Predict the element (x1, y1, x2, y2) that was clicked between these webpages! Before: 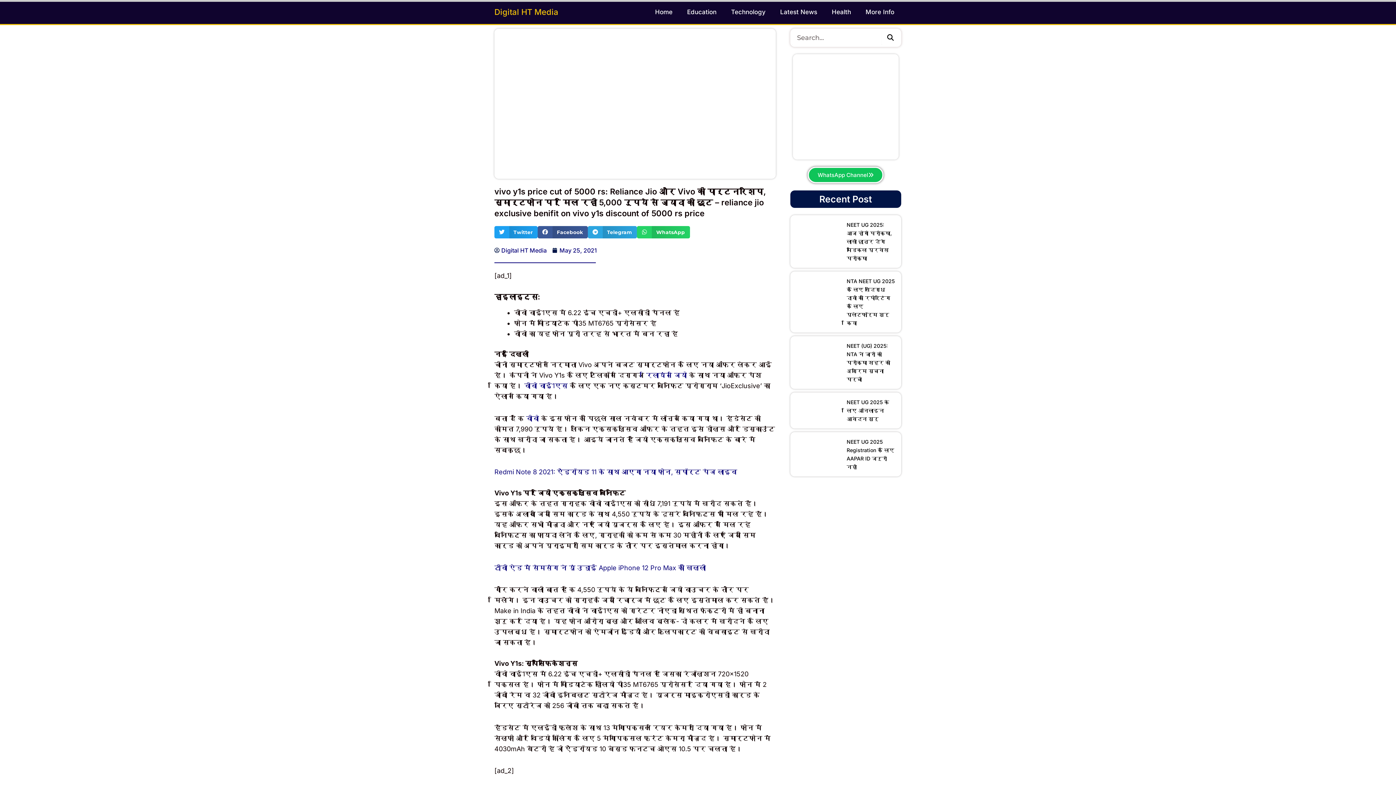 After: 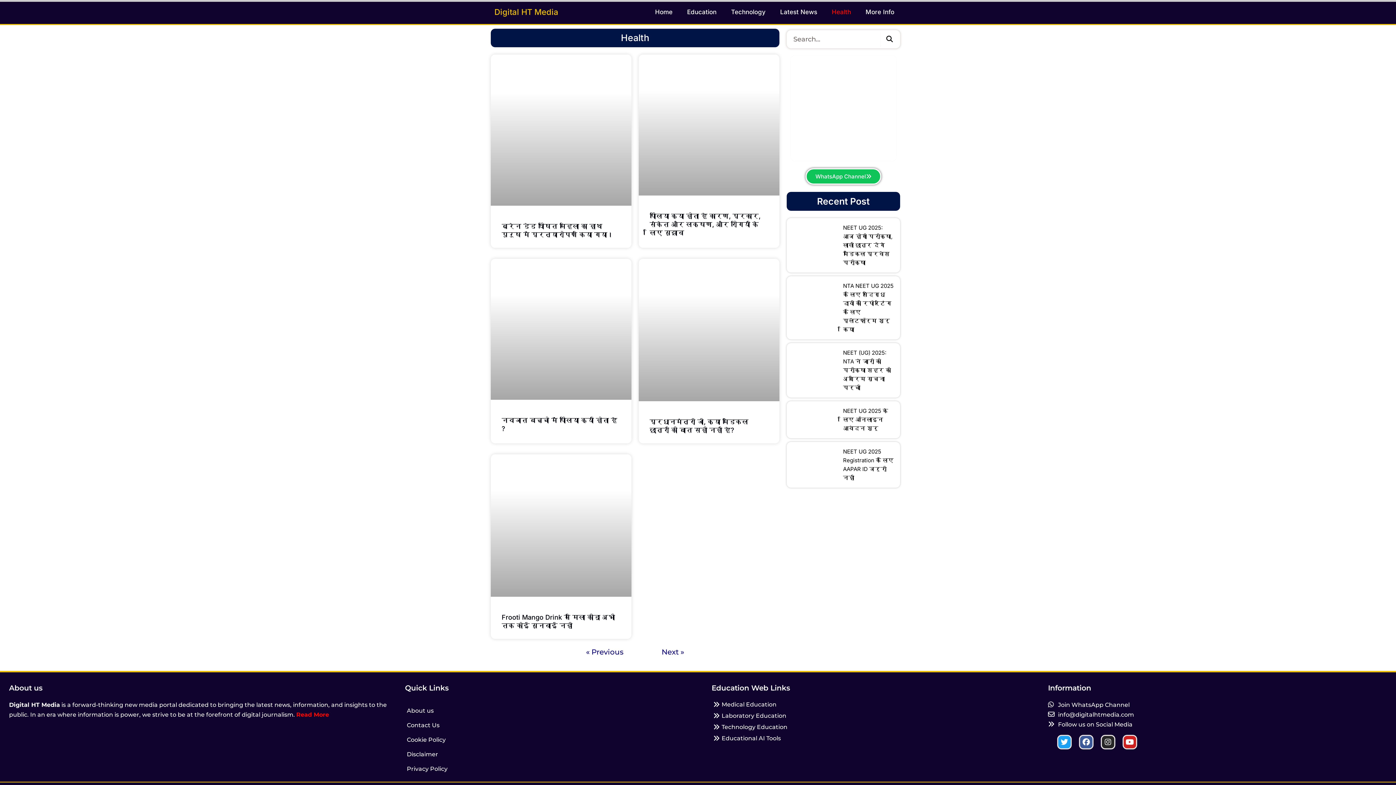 Action: bbox: (824, 3, 858, 20) label: Health